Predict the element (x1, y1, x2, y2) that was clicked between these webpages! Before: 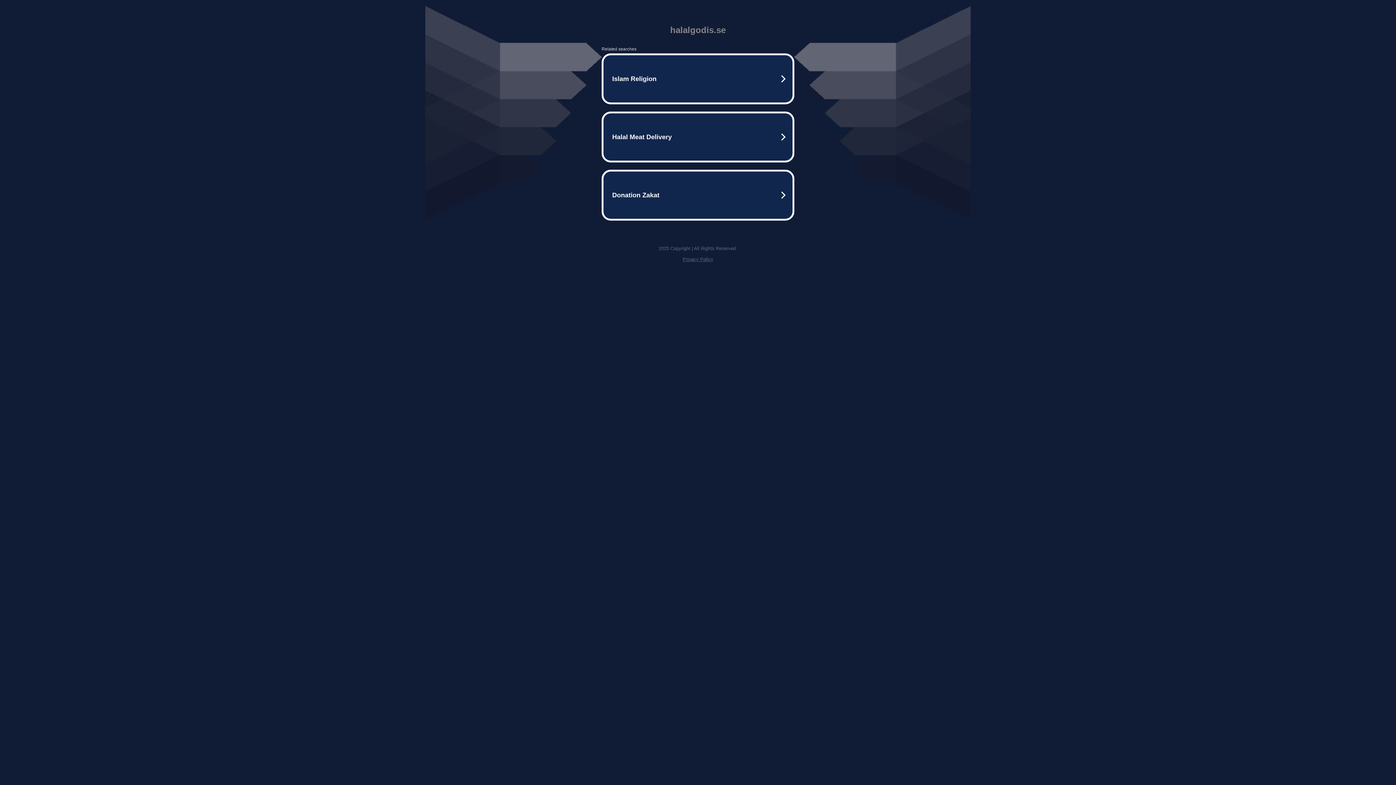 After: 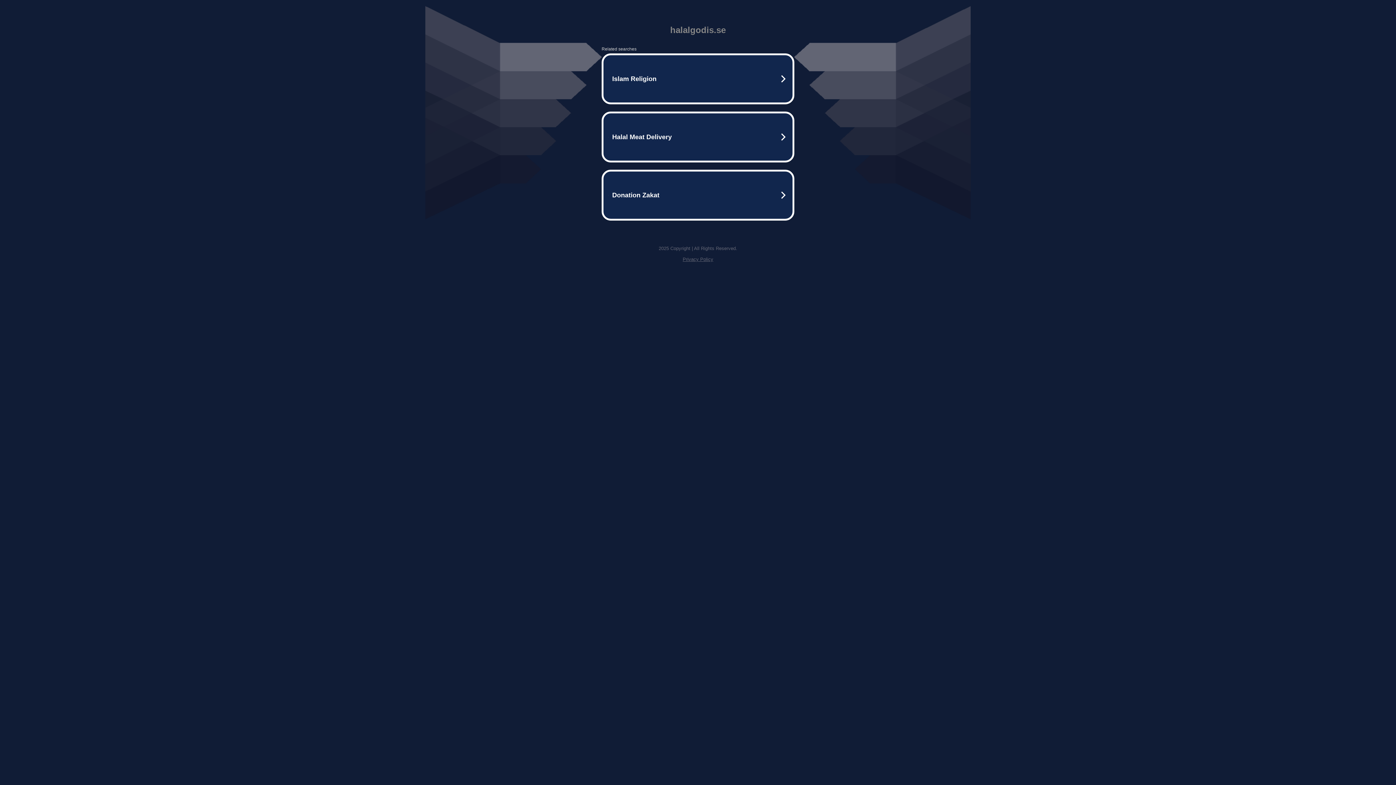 Action: bbox: (682, 256, 713, 262) label: Privacy Policy